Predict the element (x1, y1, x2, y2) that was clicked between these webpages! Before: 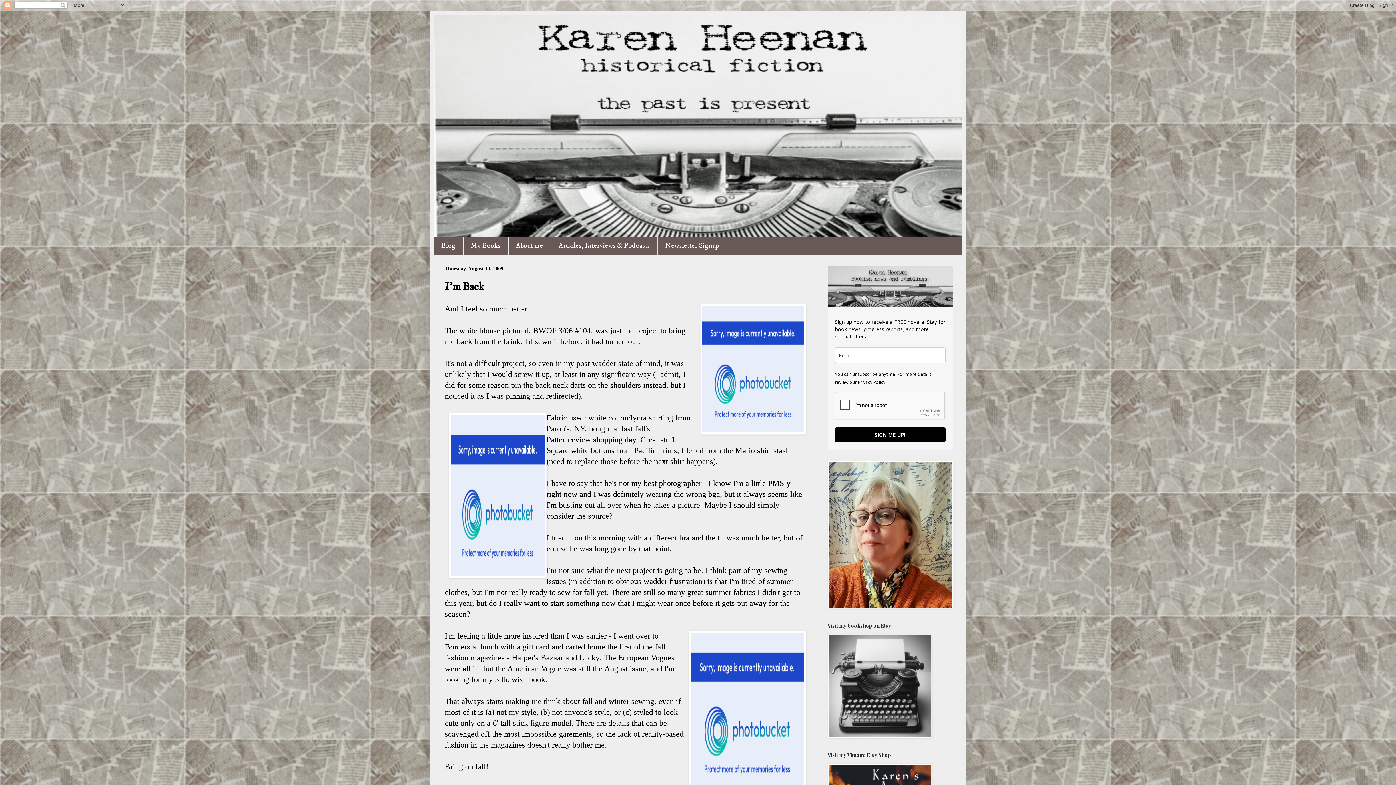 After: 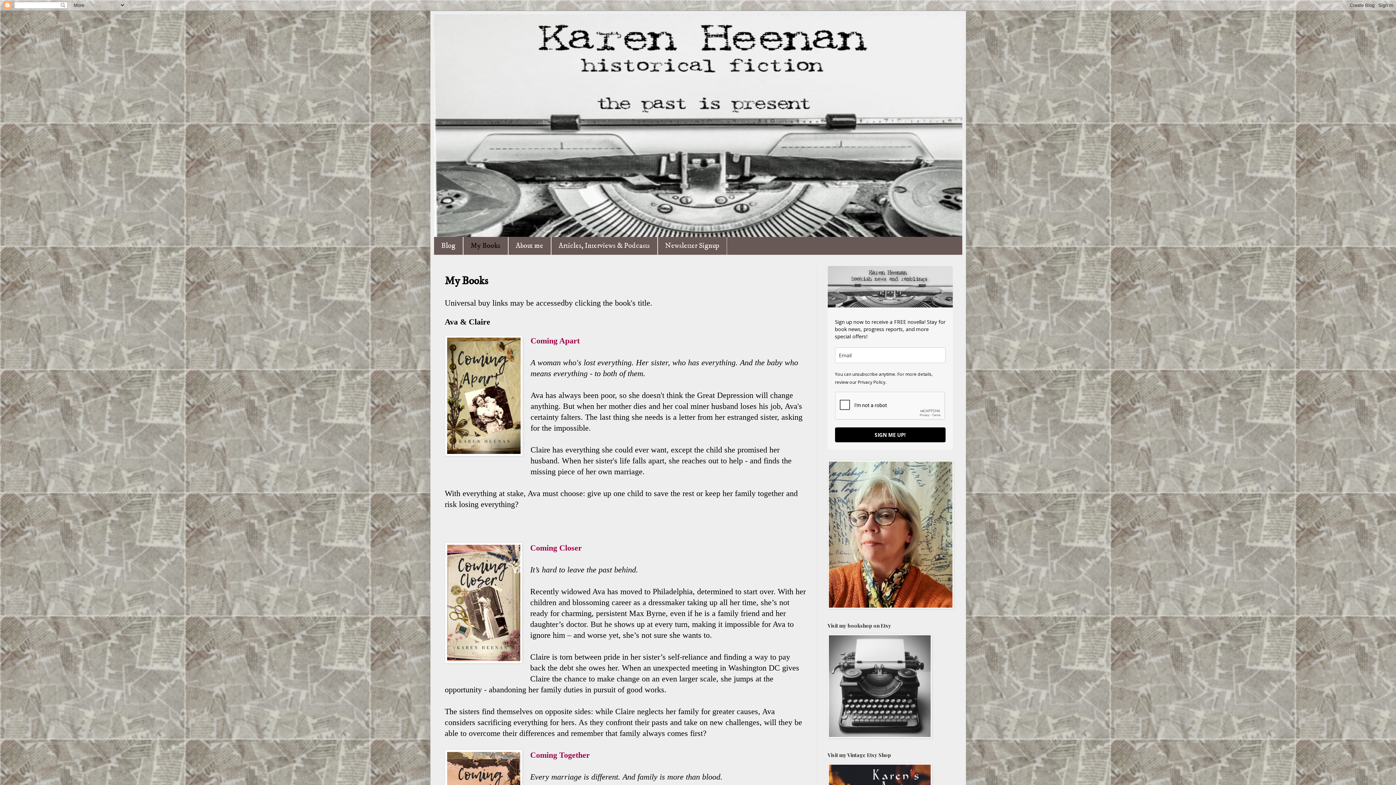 Action: bbox: (463, 237, 508, 254) label: My Books